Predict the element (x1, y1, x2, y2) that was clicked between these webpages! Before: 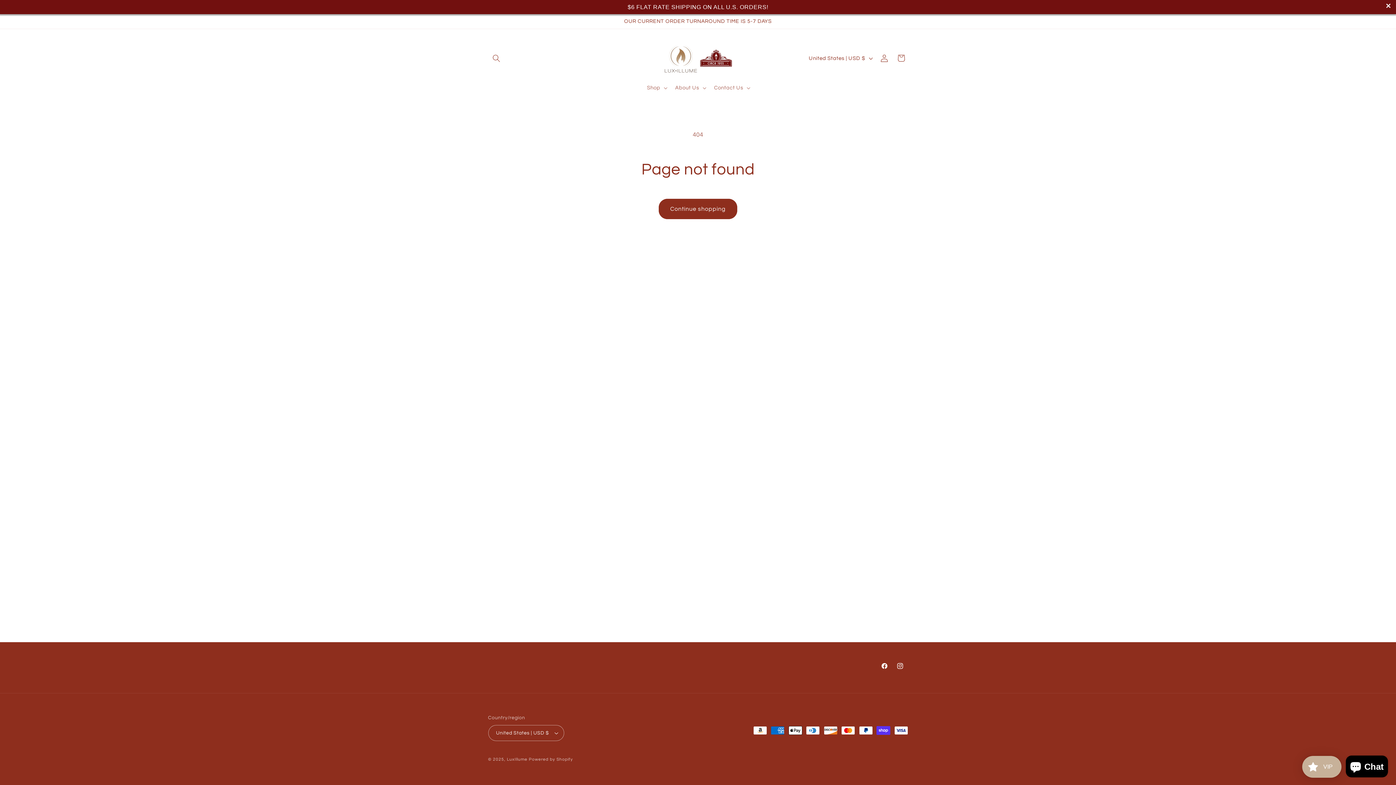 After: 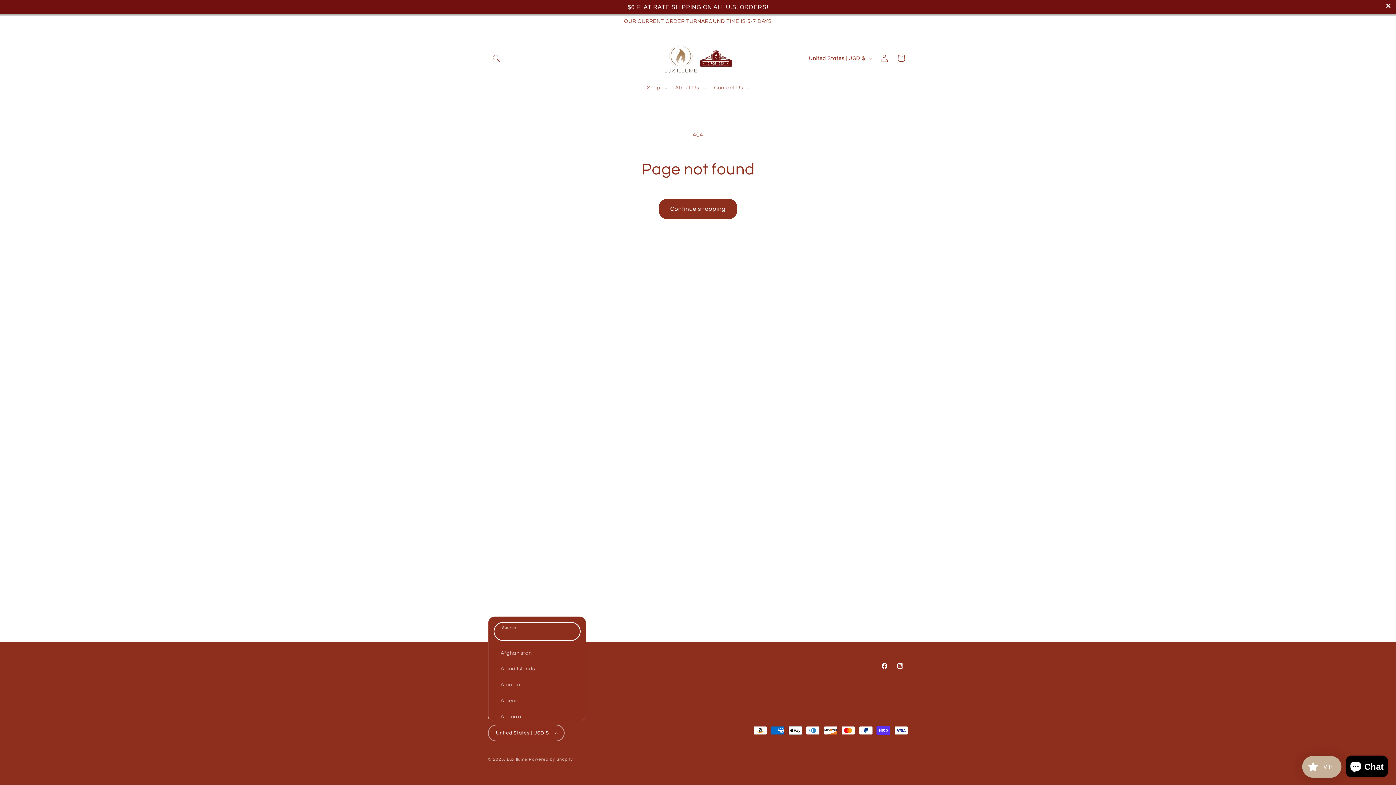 Action: label: United States | USD $ bbox: (488, 725, 564, 741)